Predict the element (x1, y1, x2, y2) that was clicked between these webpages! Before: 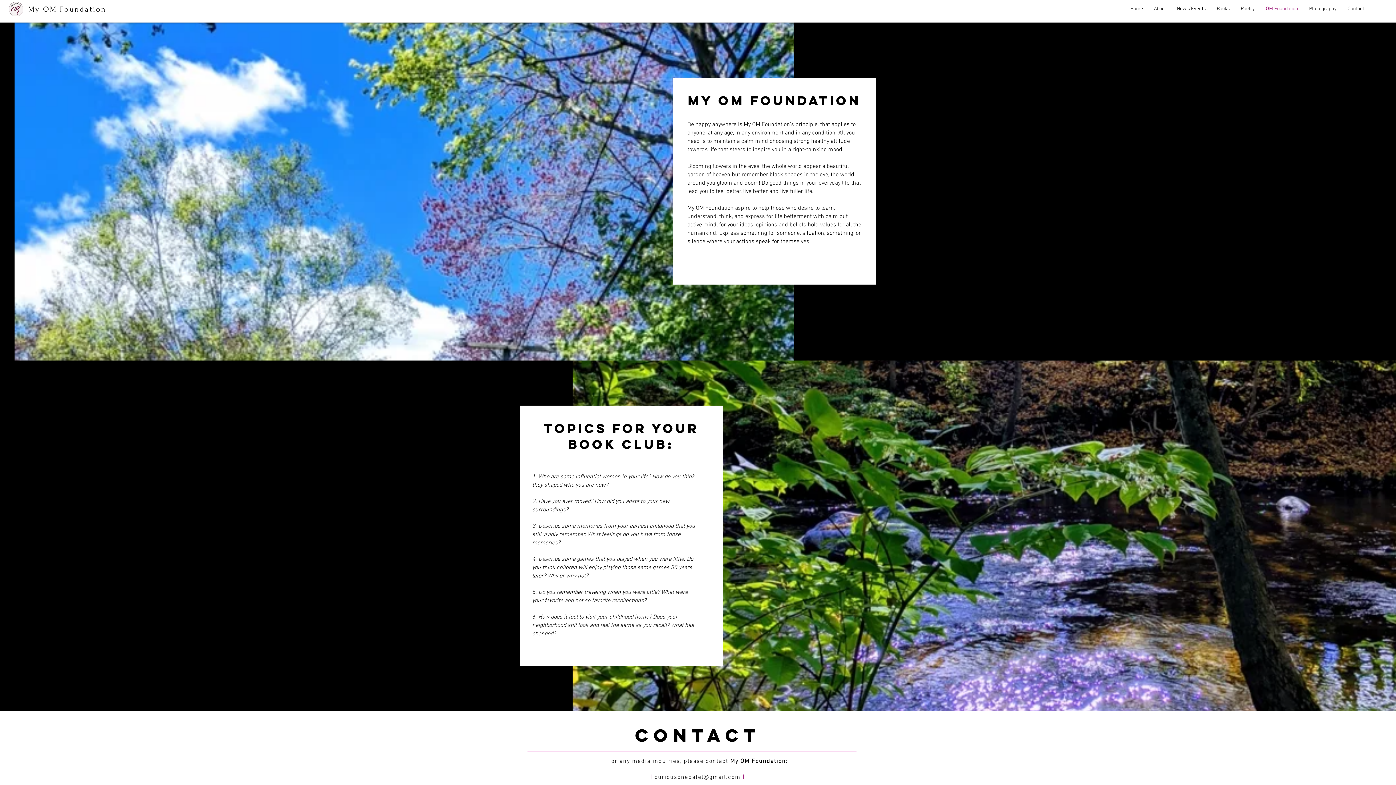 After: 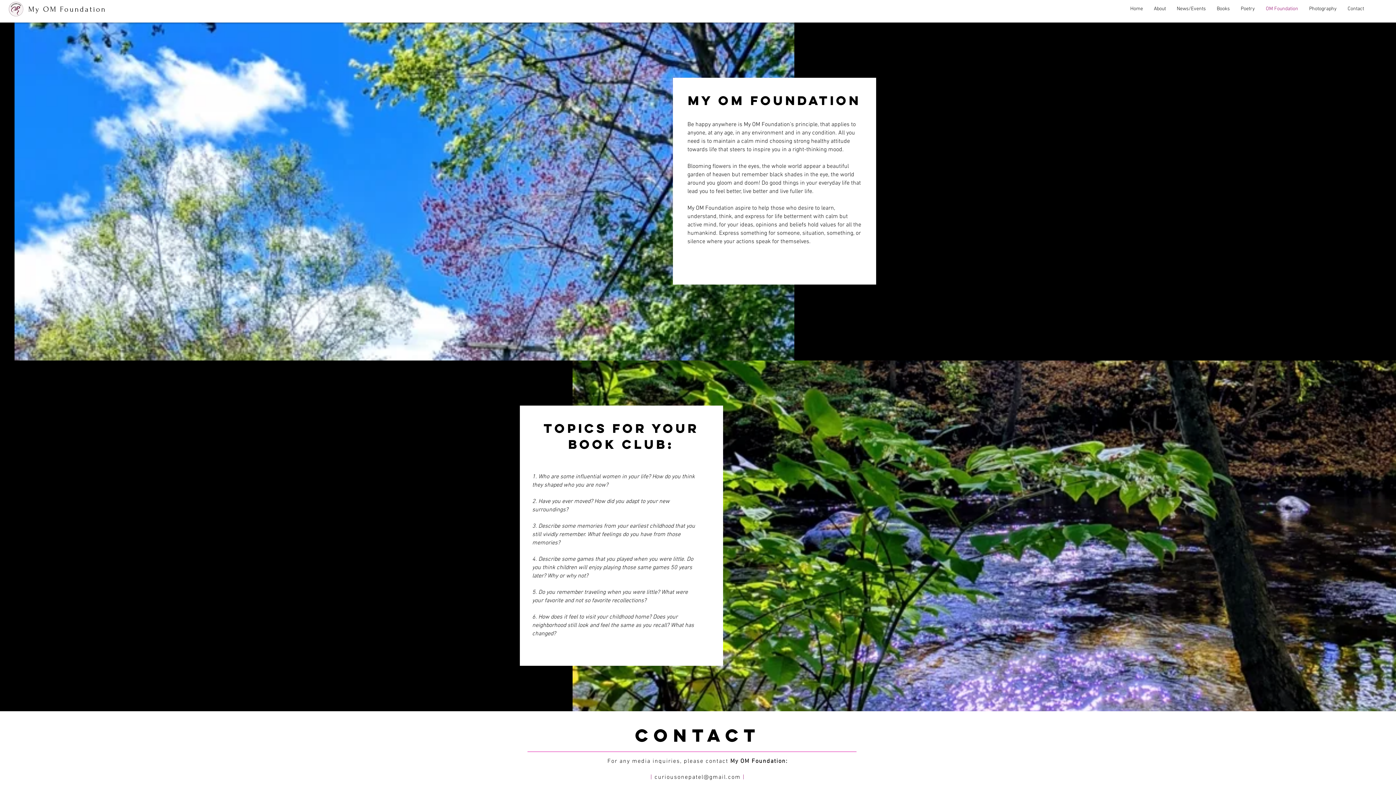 Action: bbox: (1260, 0, 1304, 18) label: OM Foundation